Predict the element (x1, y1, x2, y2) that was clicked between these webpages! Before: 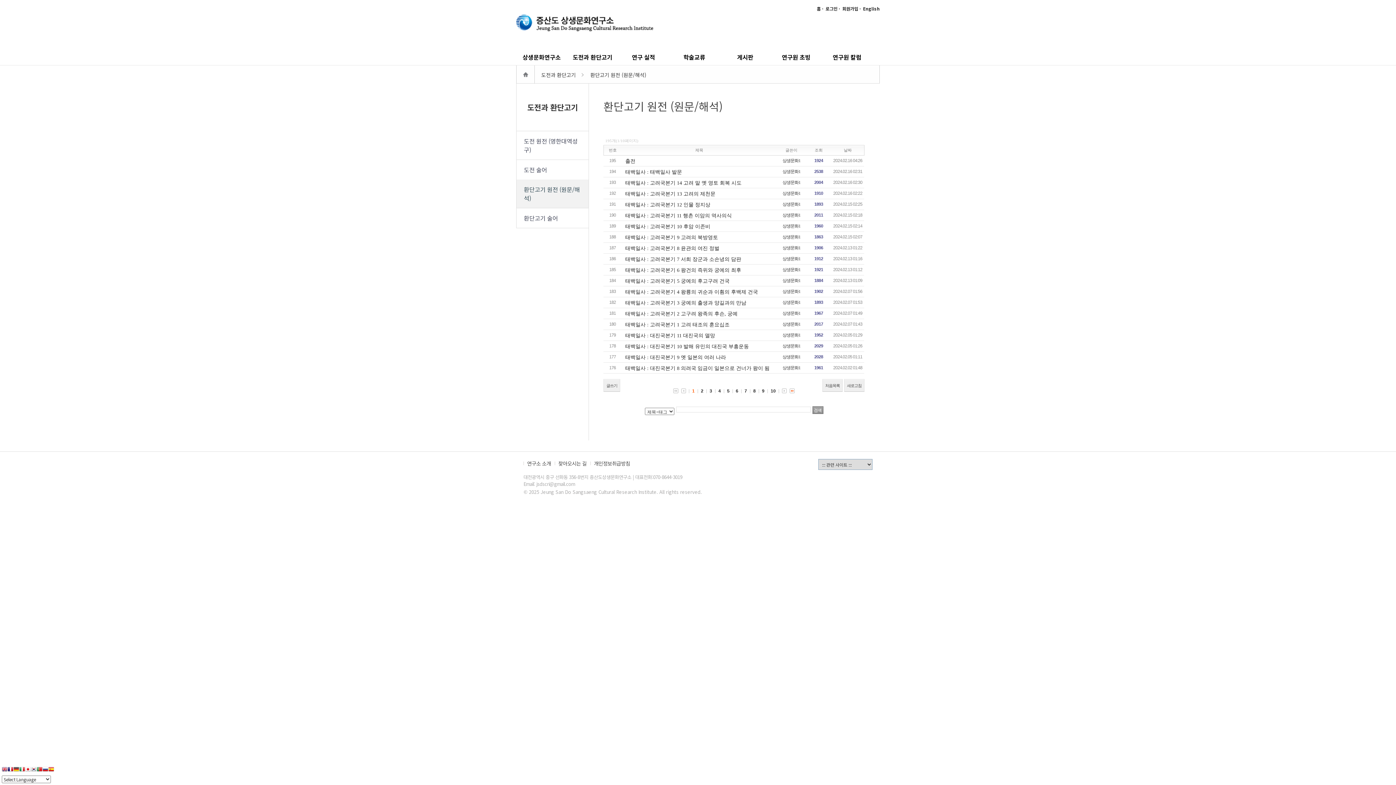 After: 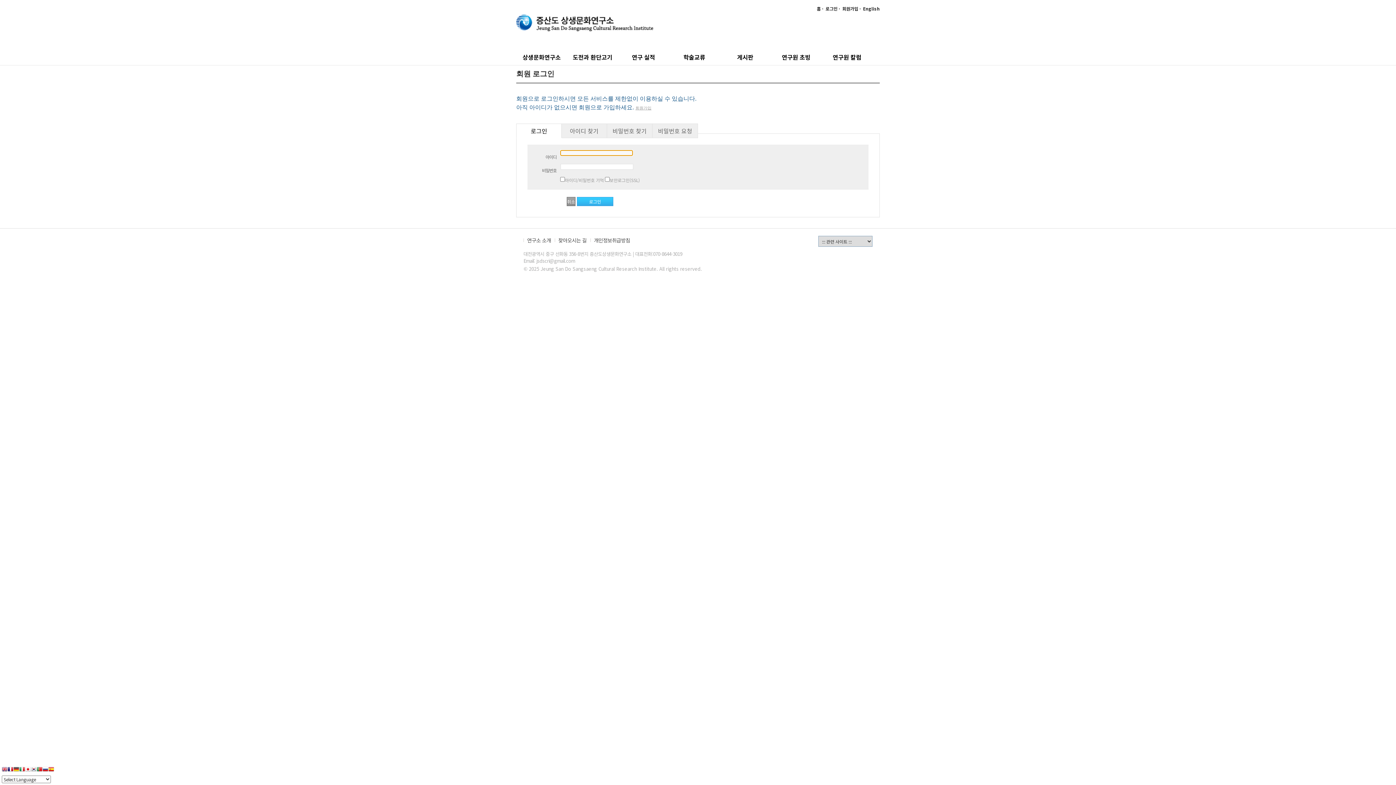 Action: label: 로그인 bbox: (825, 5, 841, 11)